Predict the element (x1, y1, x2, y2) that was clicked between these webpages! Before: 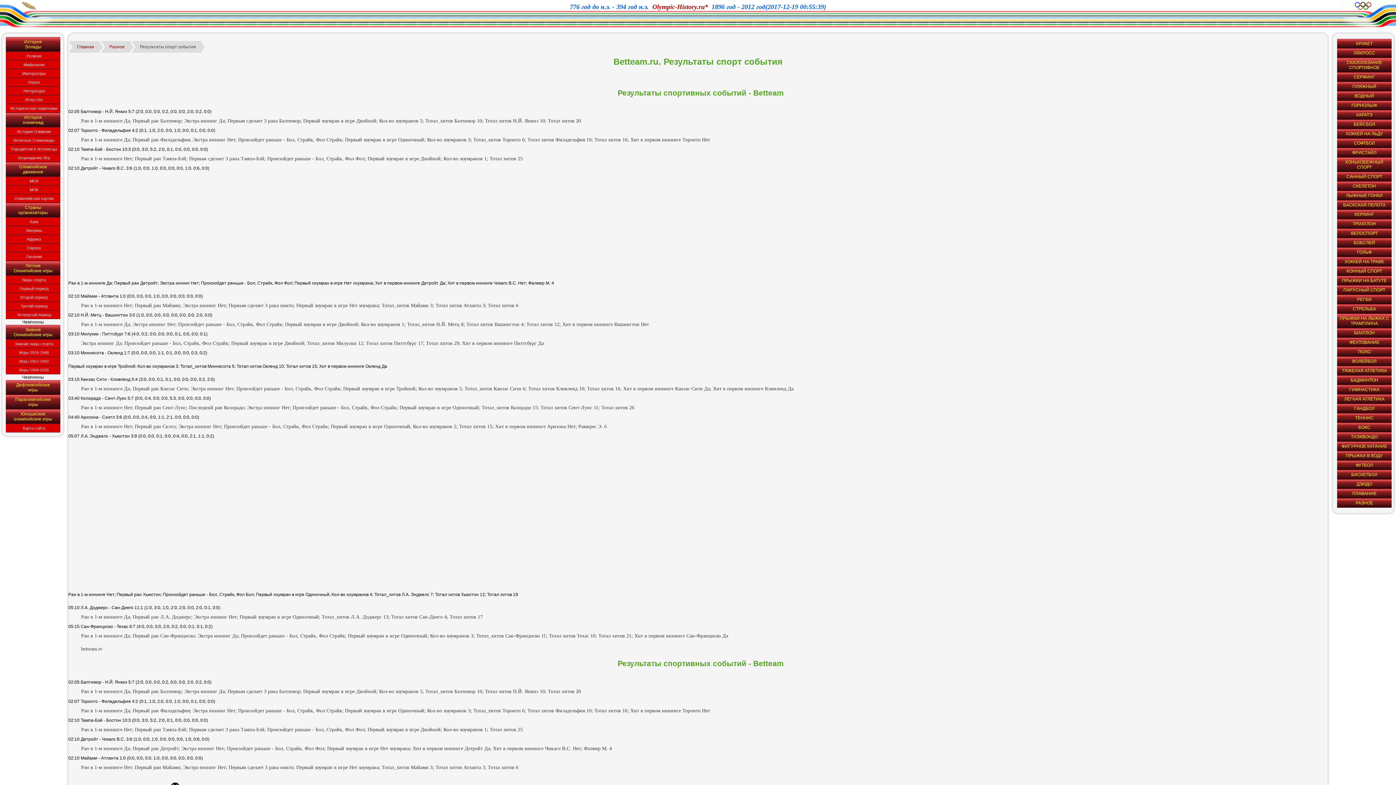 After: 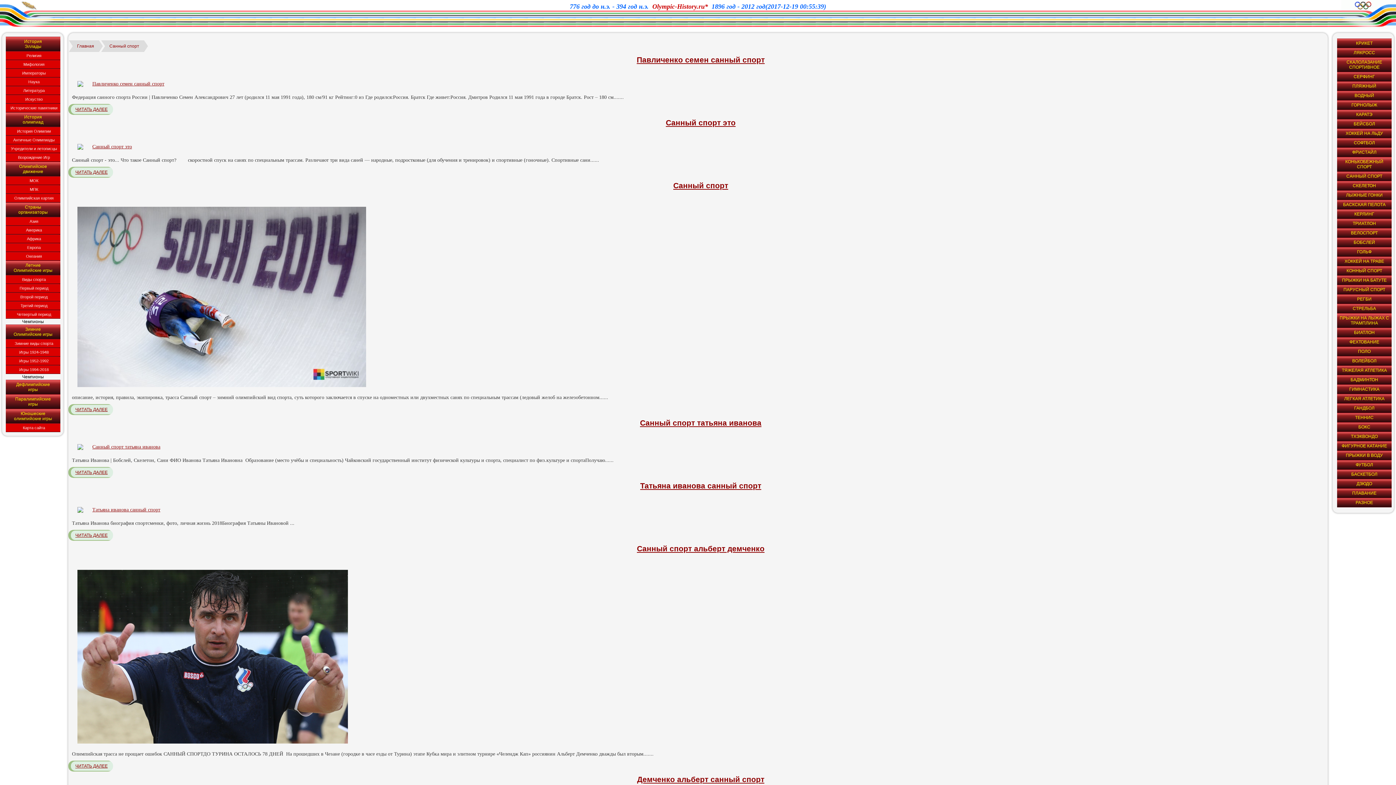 Action: bbox: (1337, 172, 1392, 181) label: САННЫЙ СПОРТ